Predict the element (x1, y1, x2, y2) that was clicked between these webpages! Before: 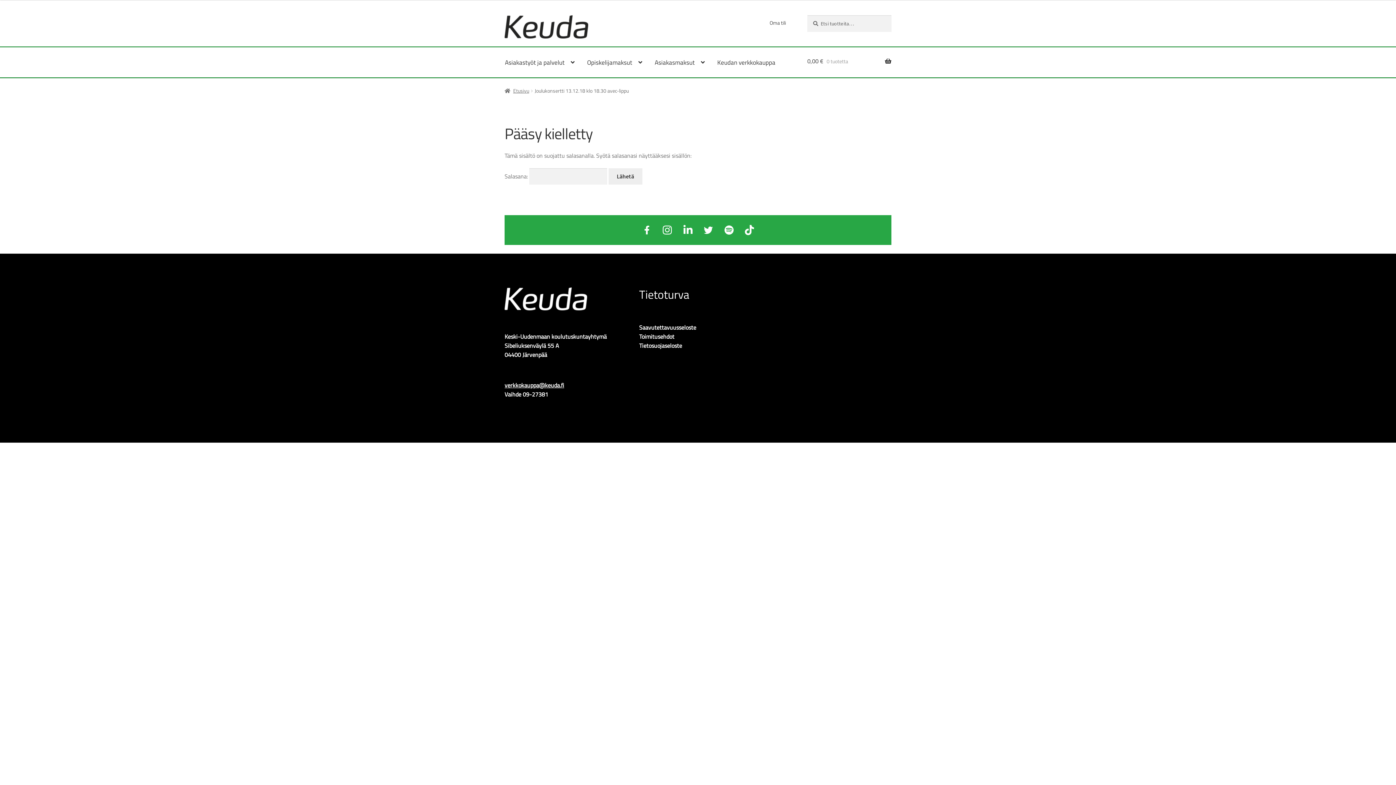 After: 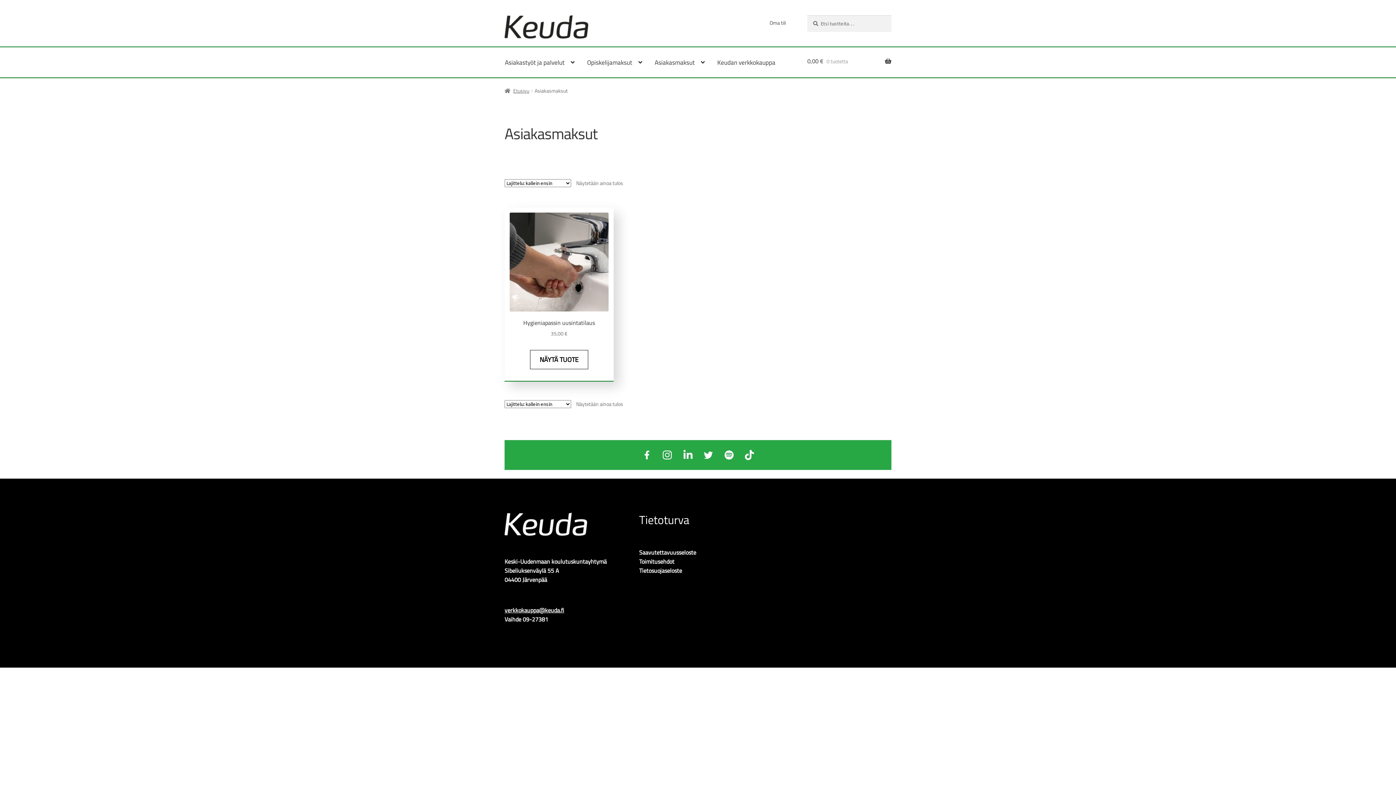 Action: label: Menu - Asiakasmaksut bbox: (648, 47, 711, 77)